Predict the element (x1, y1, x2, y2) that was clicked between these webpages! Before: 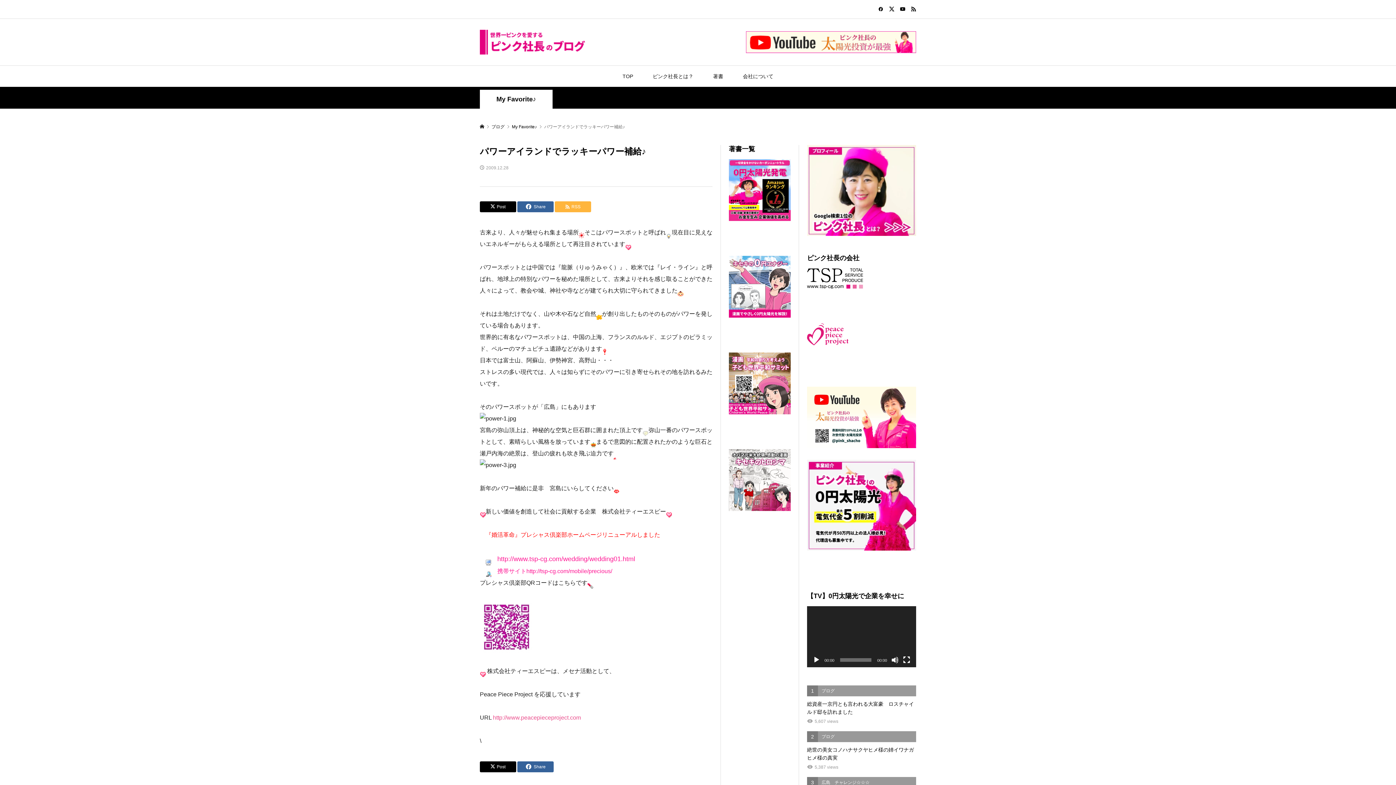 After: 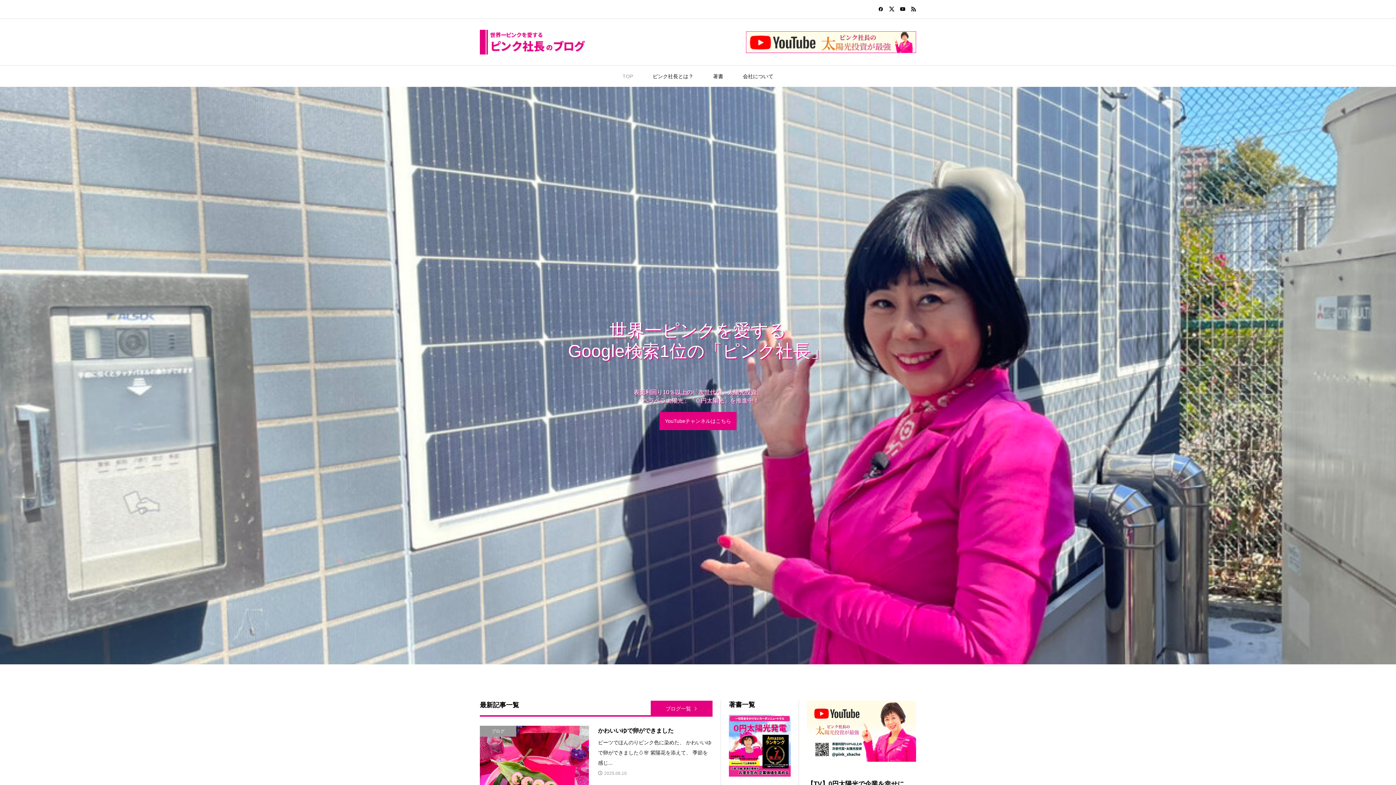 Action: label: TOP bbox: (613, 65, 642, 86)